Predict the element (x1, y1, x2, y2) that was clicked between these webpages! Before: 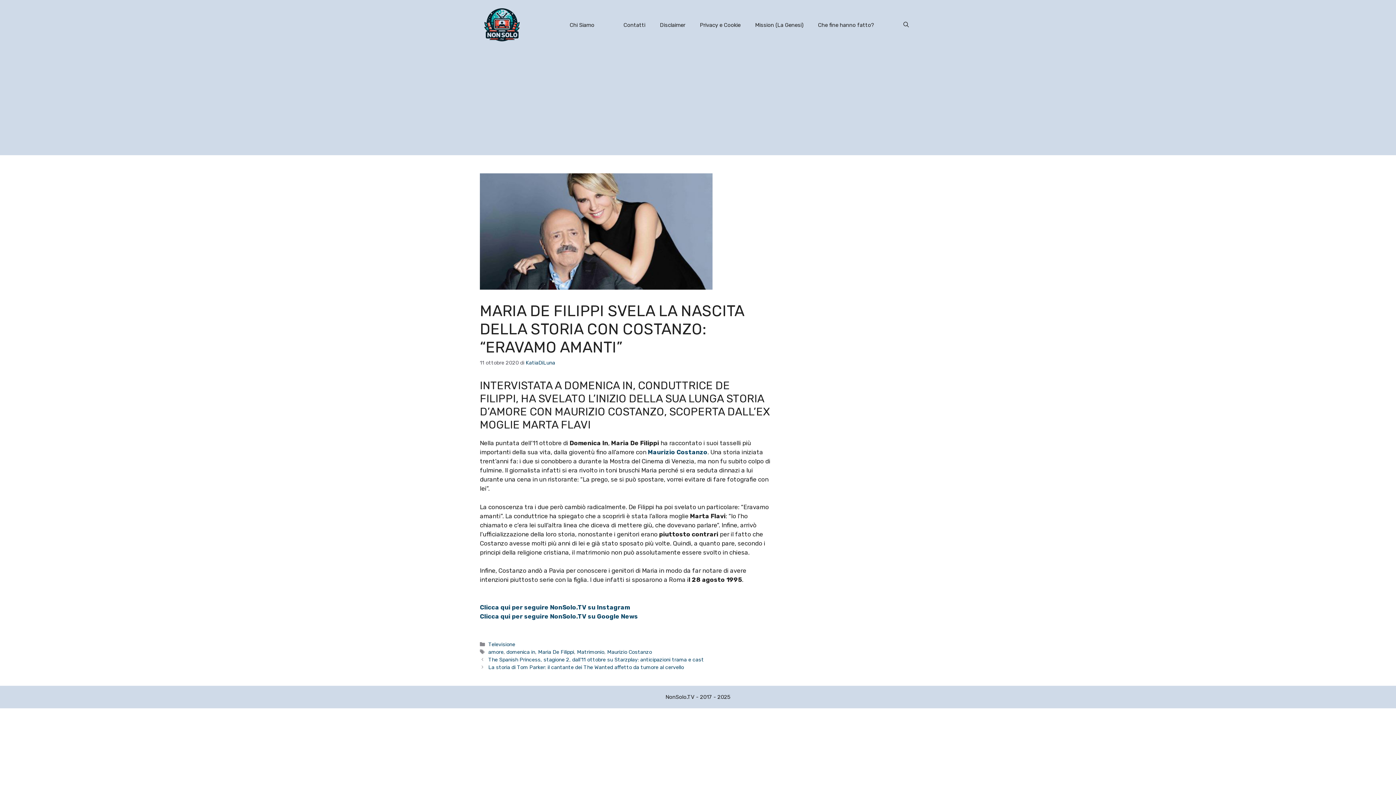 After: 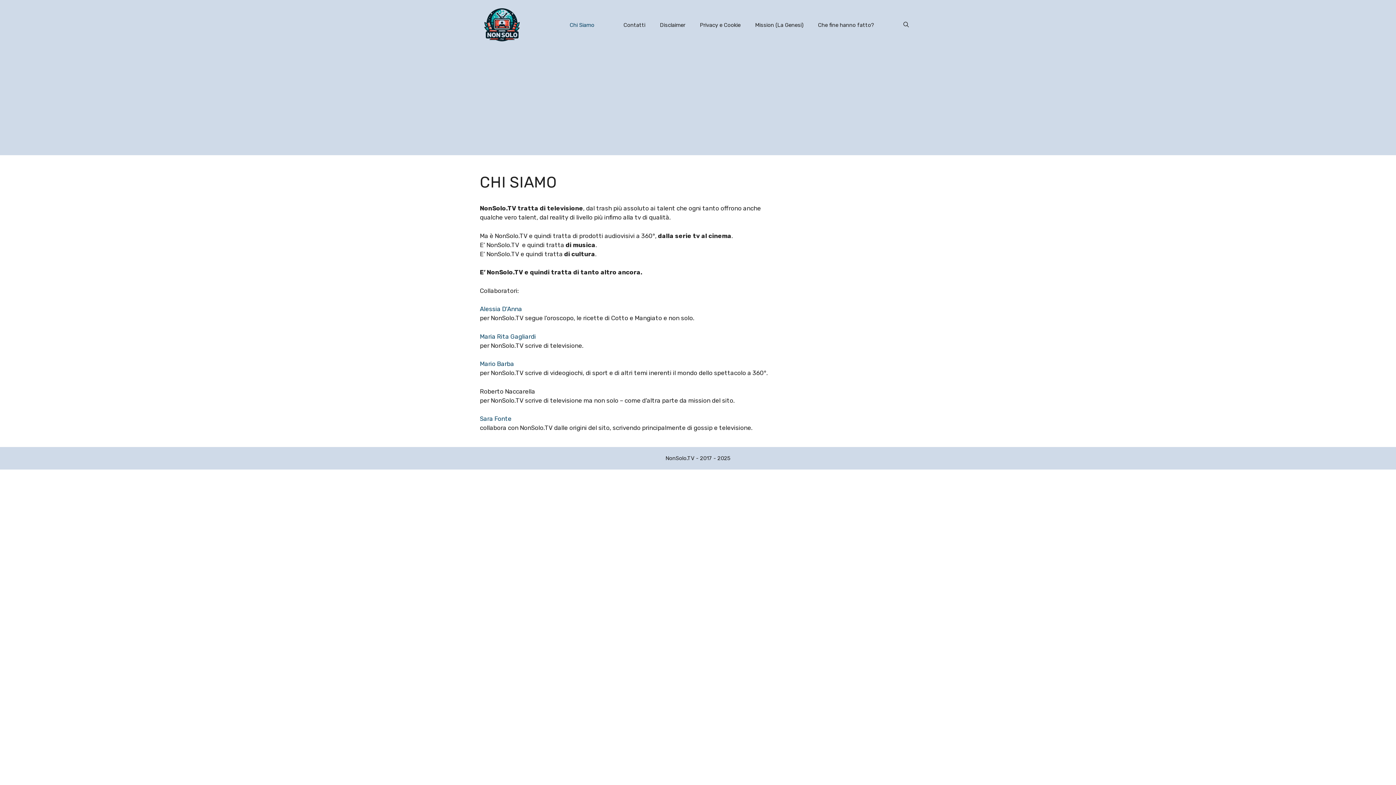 Action: label: Chi Siamo bbox: (562, 14, 601, 35)